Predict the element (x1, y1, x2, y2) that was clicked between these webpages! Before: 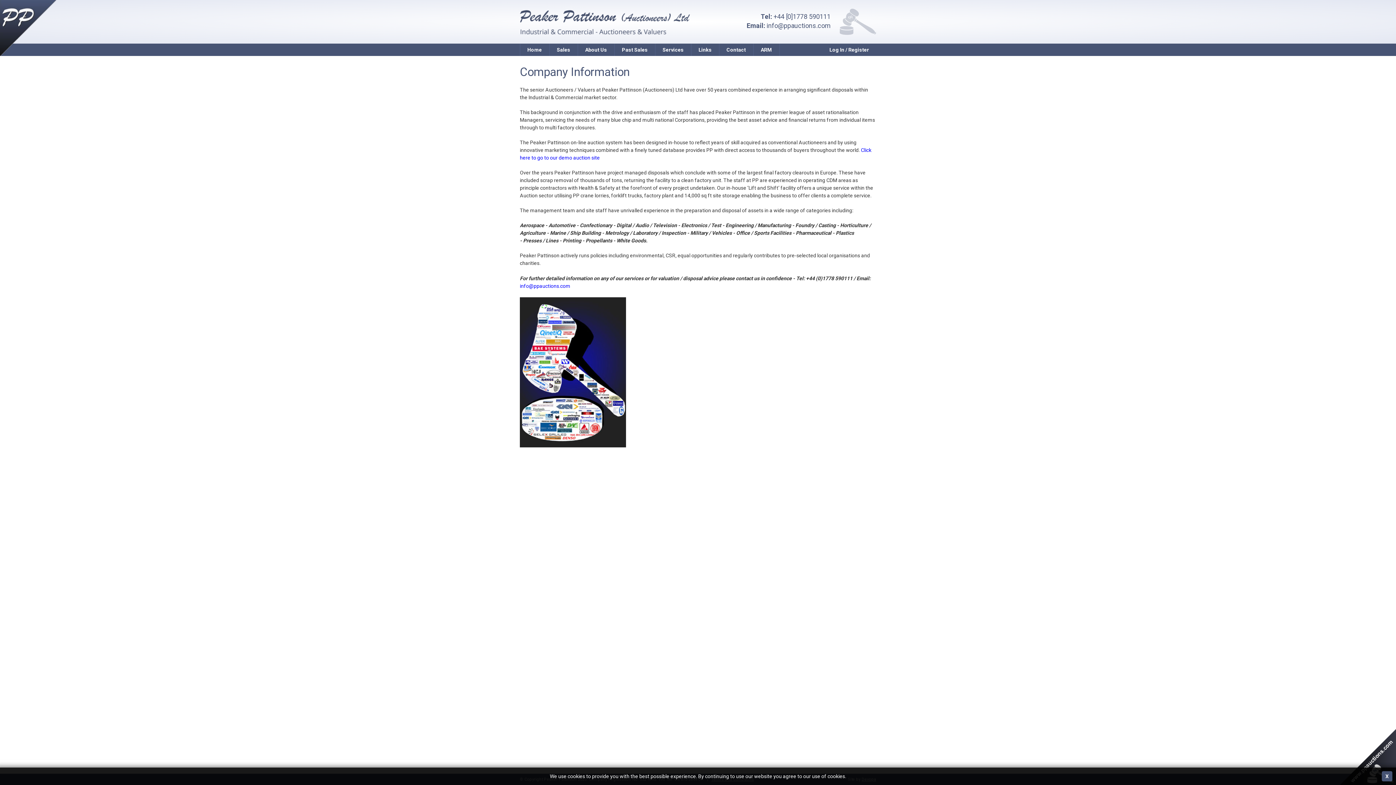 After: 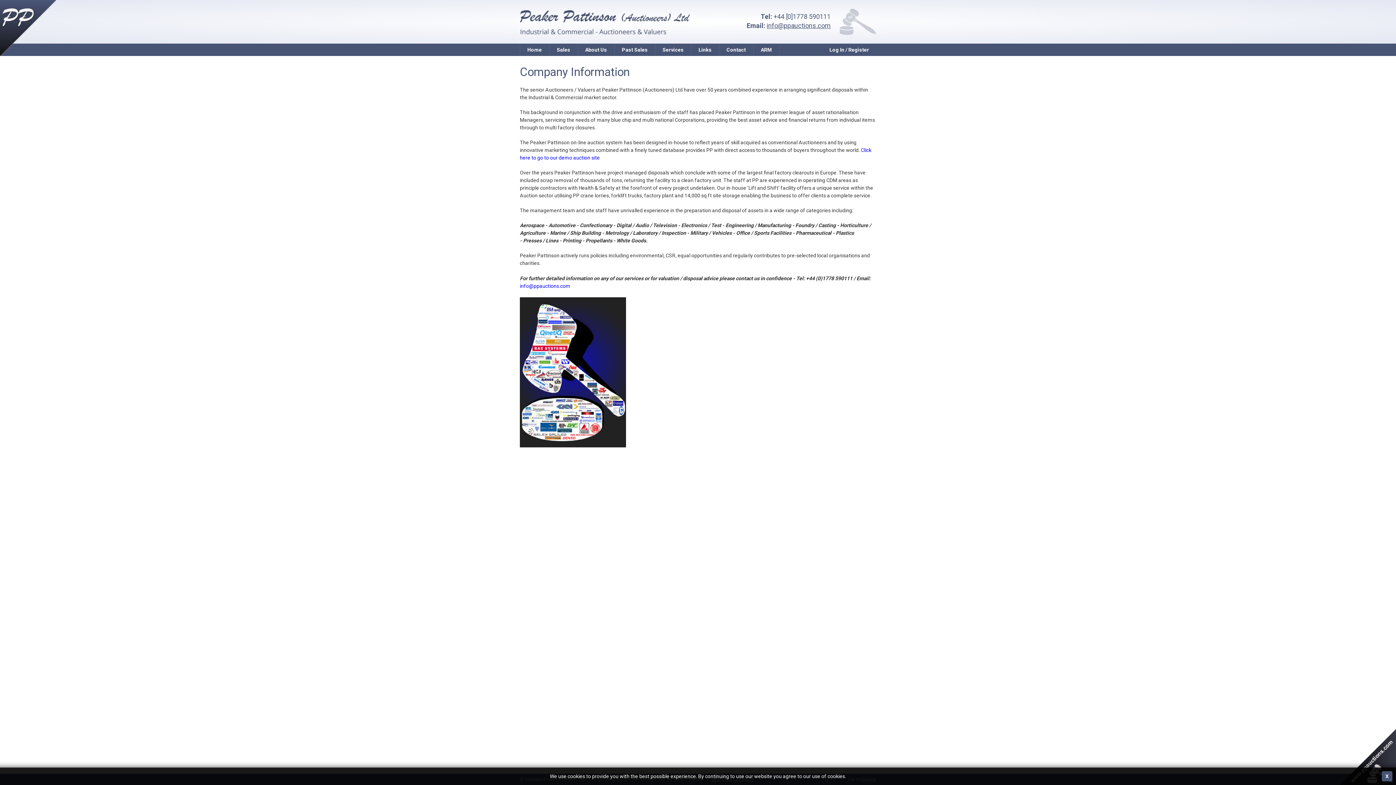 Action: label: info@ppauctions.com bbox: (766, 21, 830, 29)